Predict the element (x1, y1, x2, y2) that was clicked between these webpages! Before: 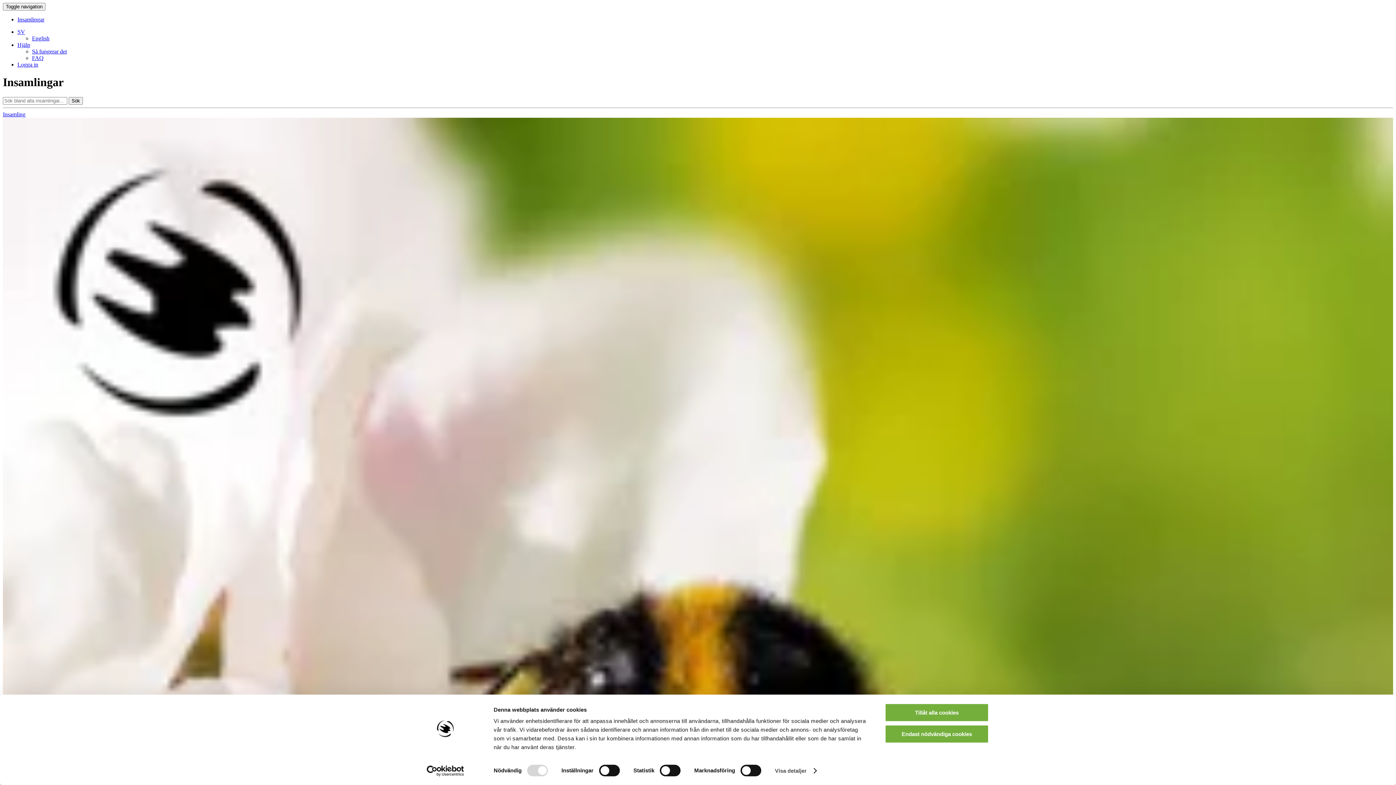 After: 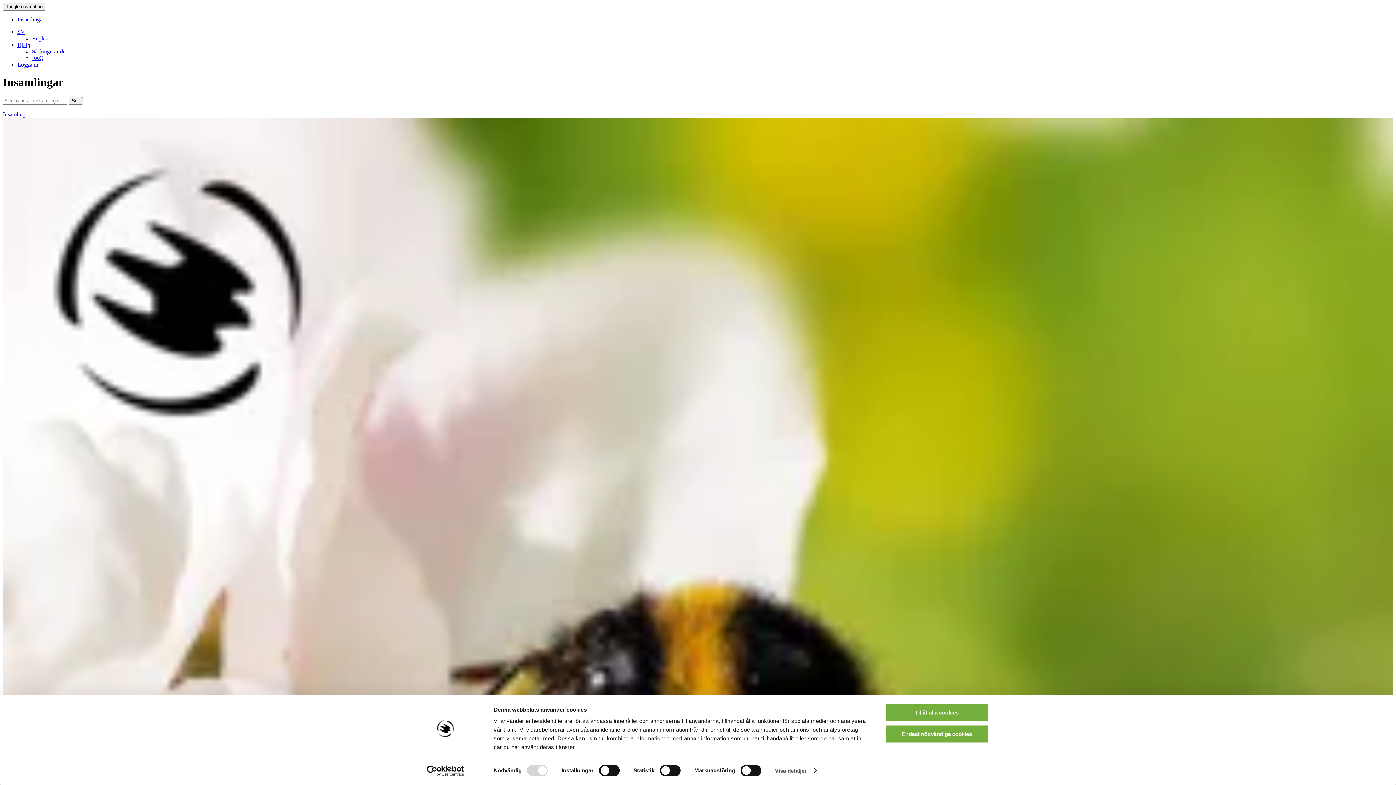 Action: label: FAQ bbox: (32, 54, 43, 61)